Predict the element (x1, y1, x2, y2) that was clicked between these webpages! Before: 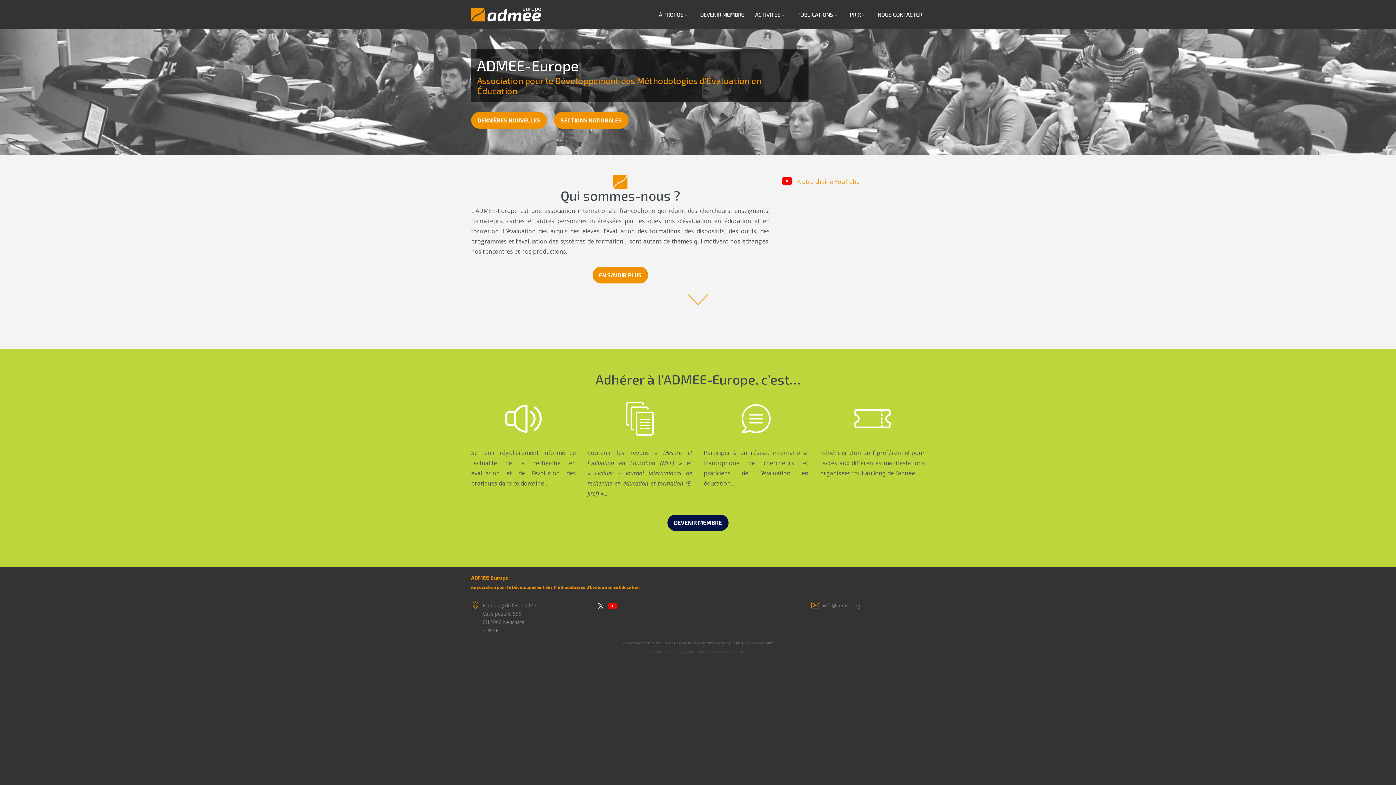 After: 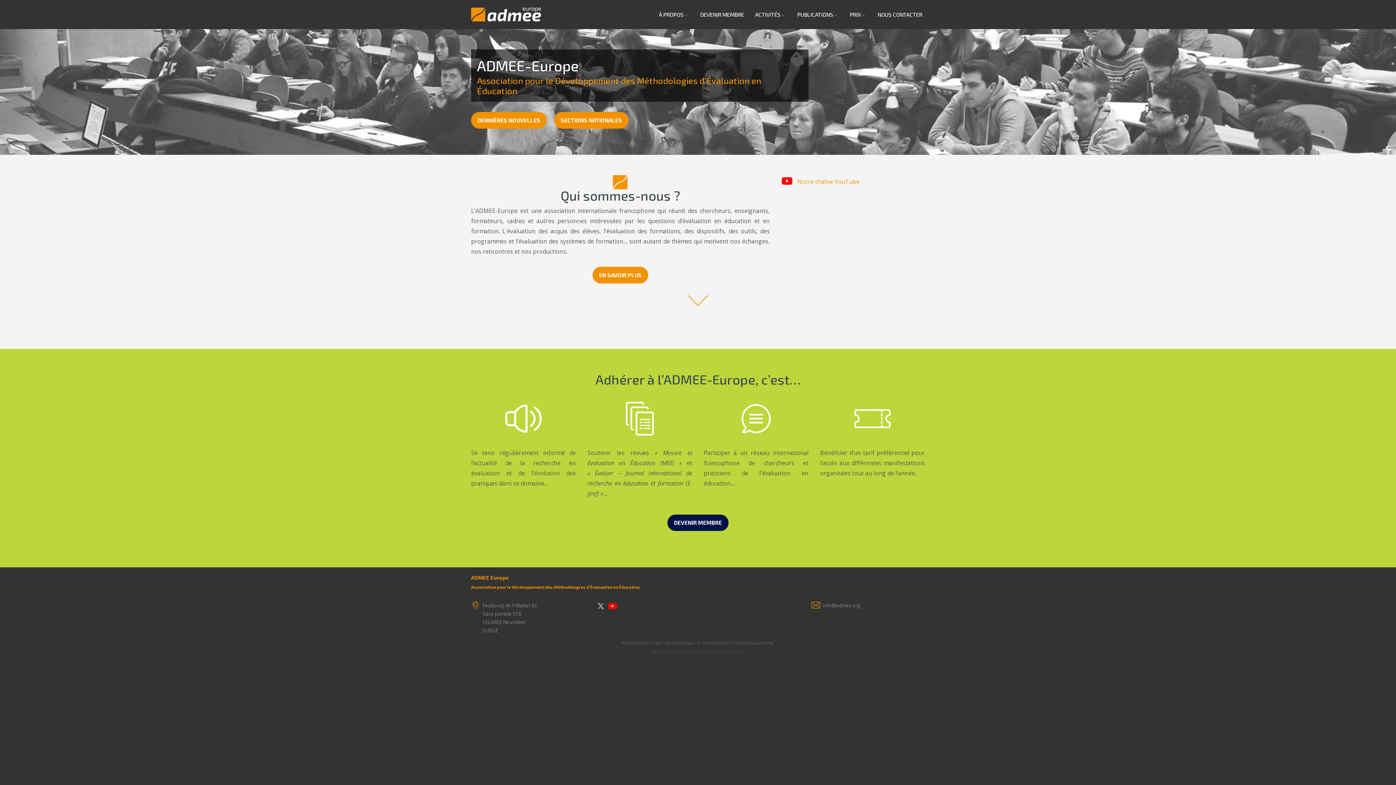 Action: bbox: (471, 0, 650, 29)